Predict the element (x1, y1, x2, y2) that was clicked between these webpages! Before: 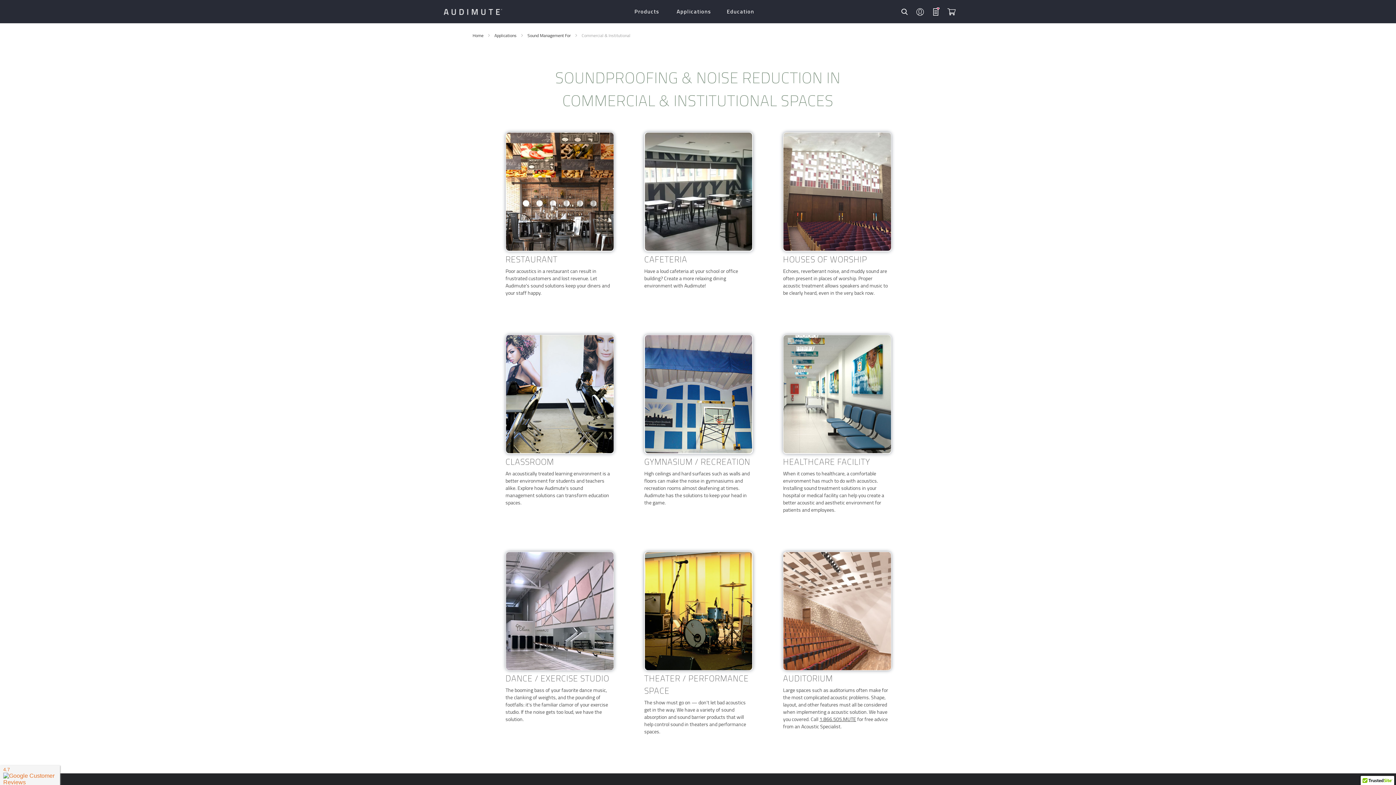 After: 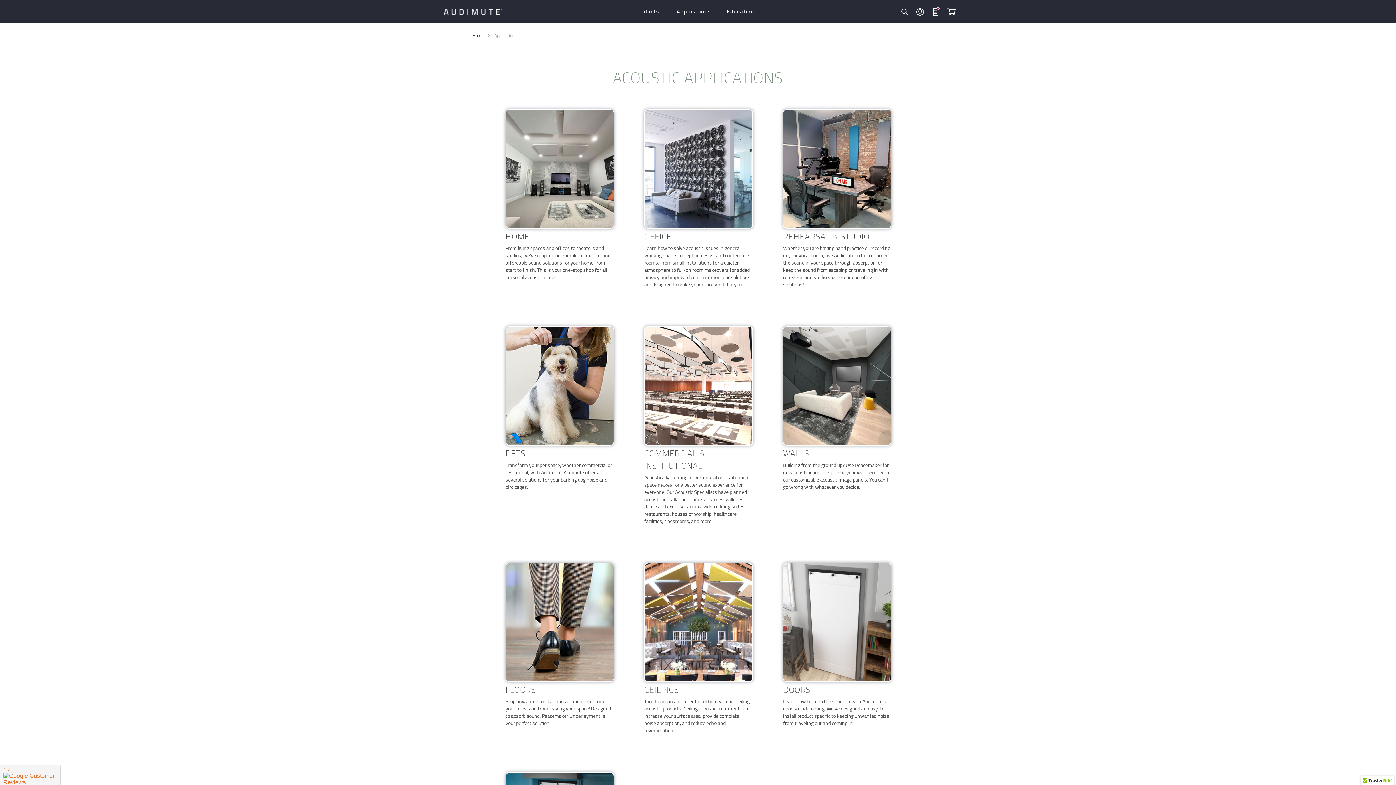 Action: bbox: (494, 31, 517, 39) label: Applications 